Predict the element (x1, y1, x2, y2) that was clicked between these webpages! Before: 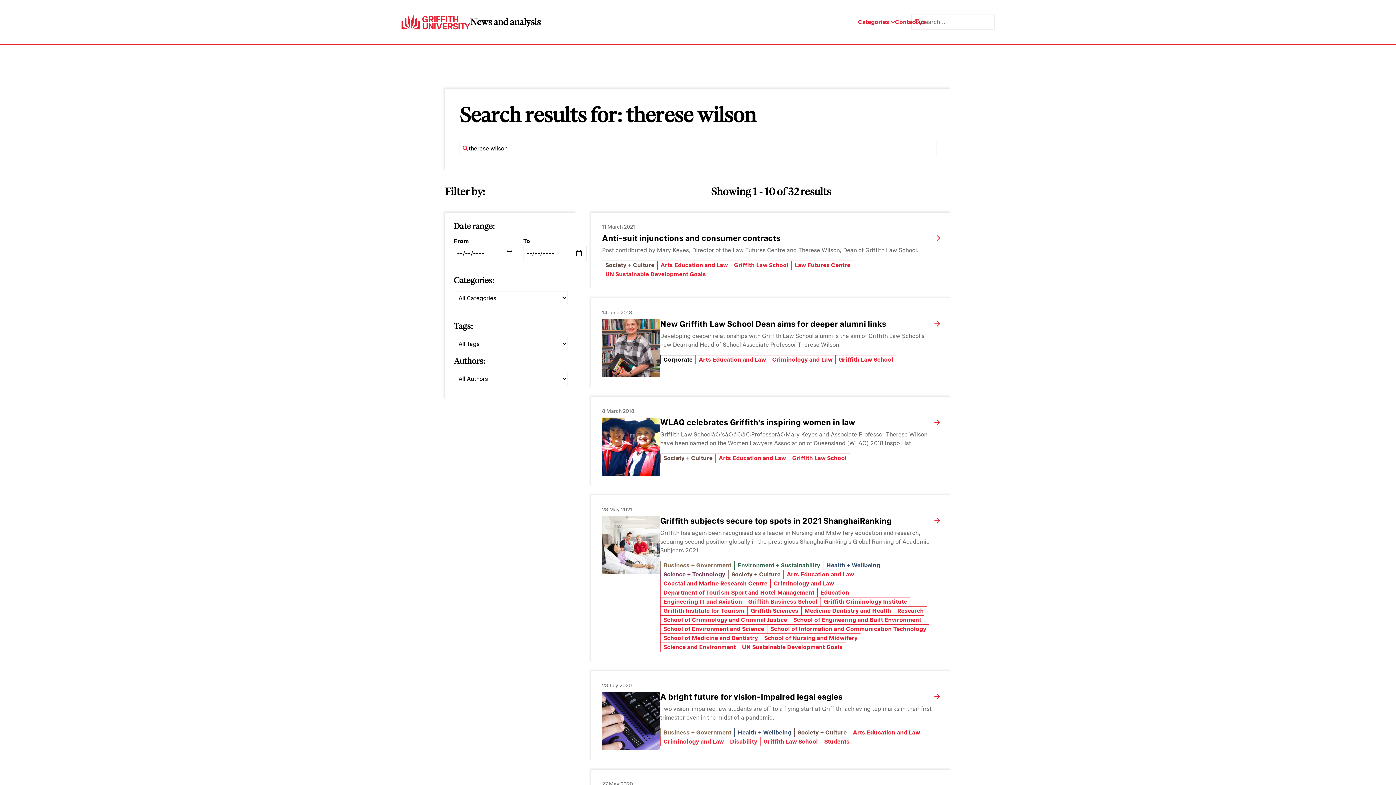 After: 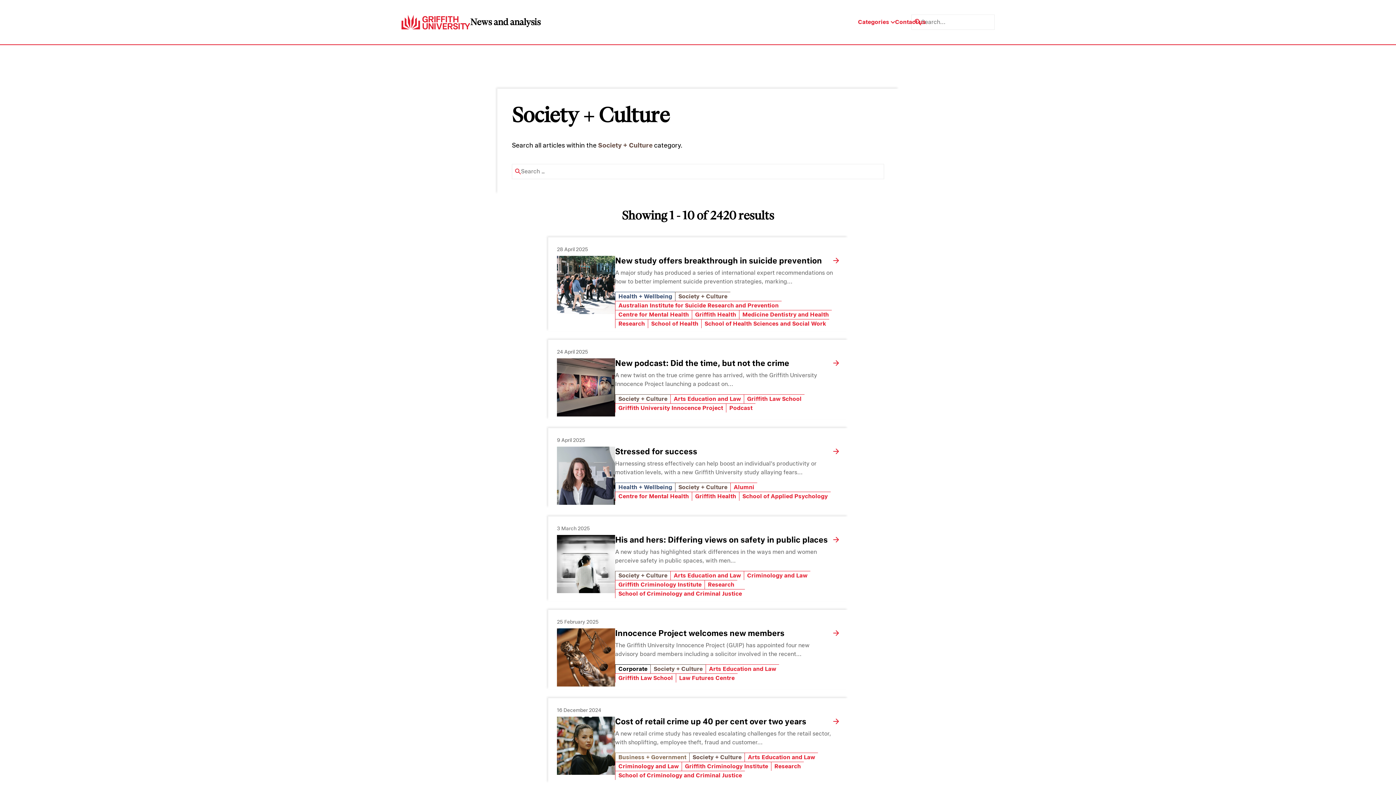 Action: label: Society + Culture bbox: (728, 570, 783, 579)